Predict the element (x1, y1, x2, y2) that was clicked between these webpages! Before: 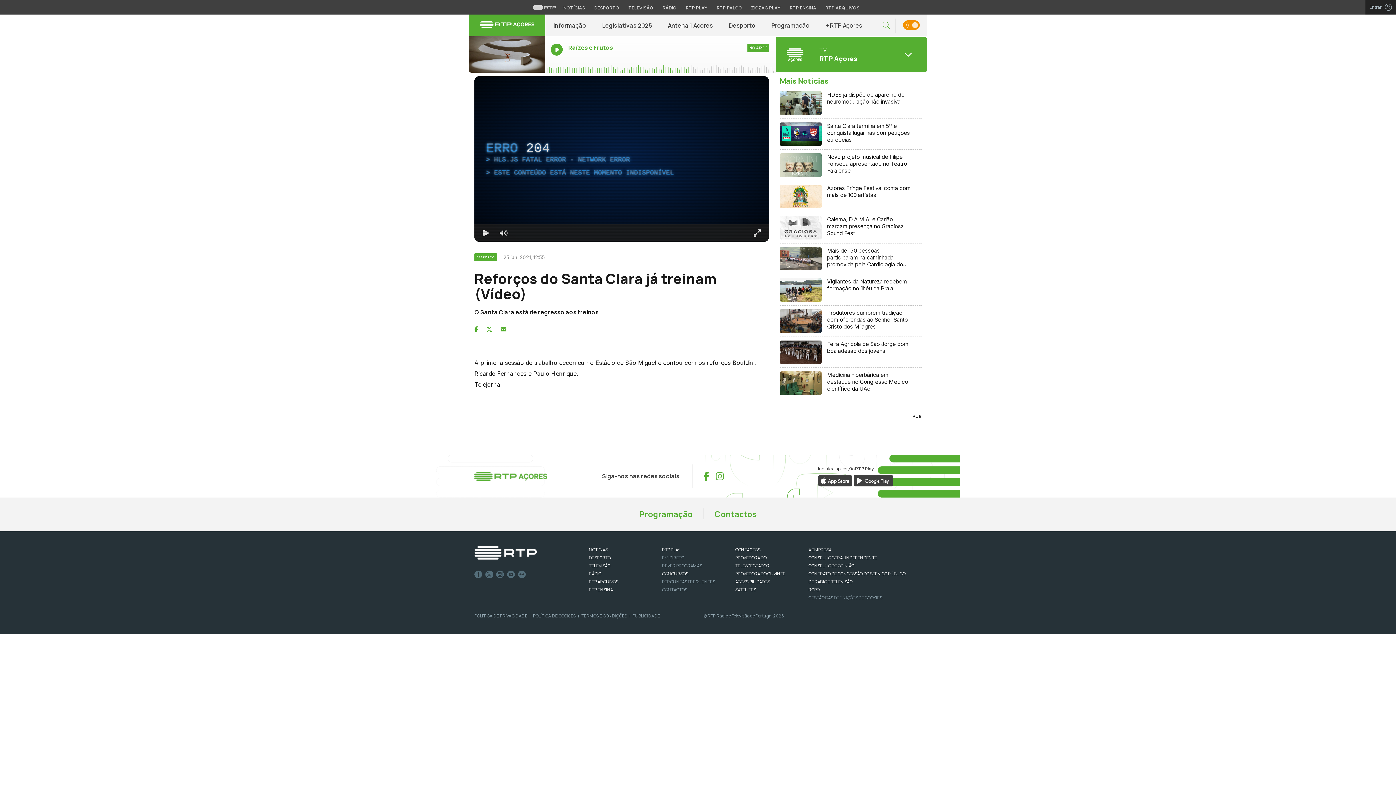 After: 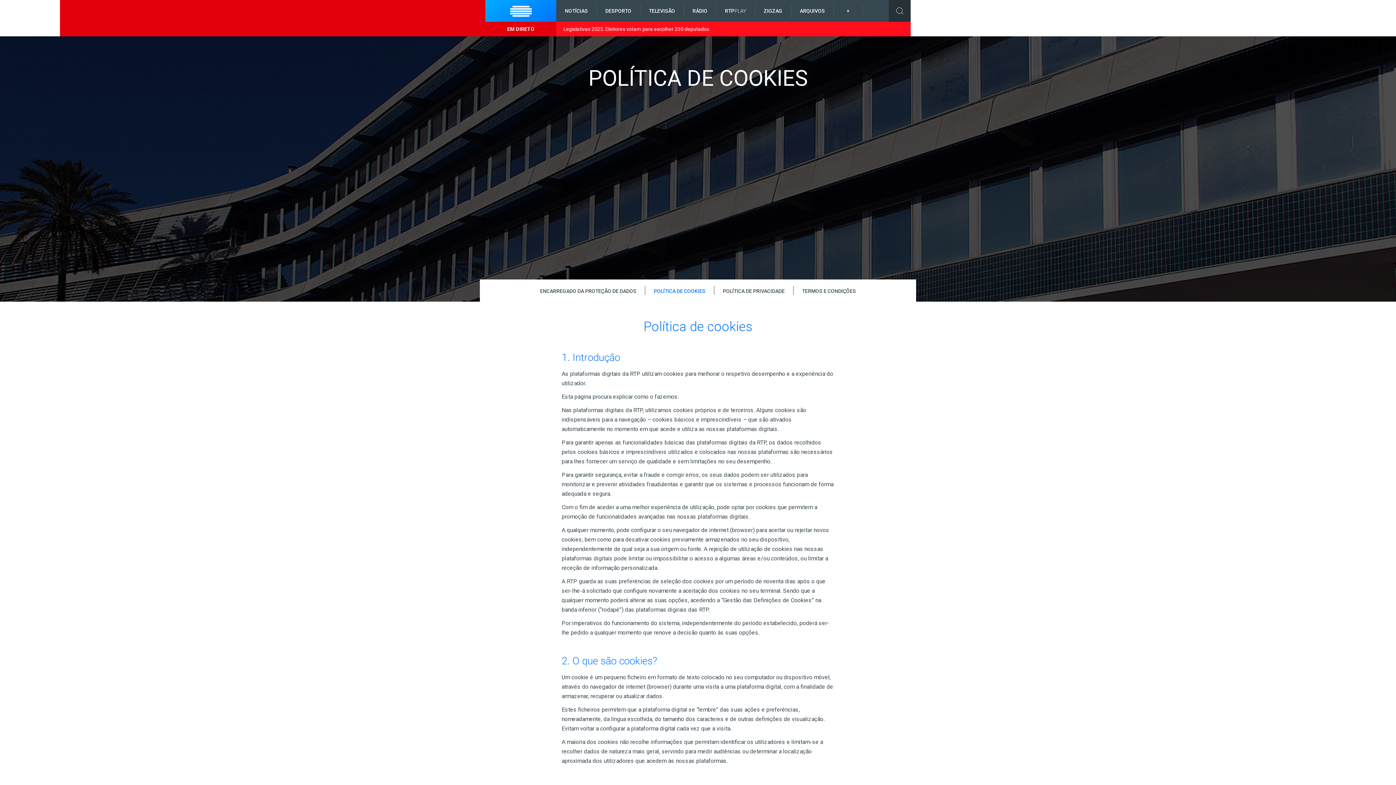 Action: label: POLÍTICA DE COOKIES bbox: (533, 613, 576, 619)